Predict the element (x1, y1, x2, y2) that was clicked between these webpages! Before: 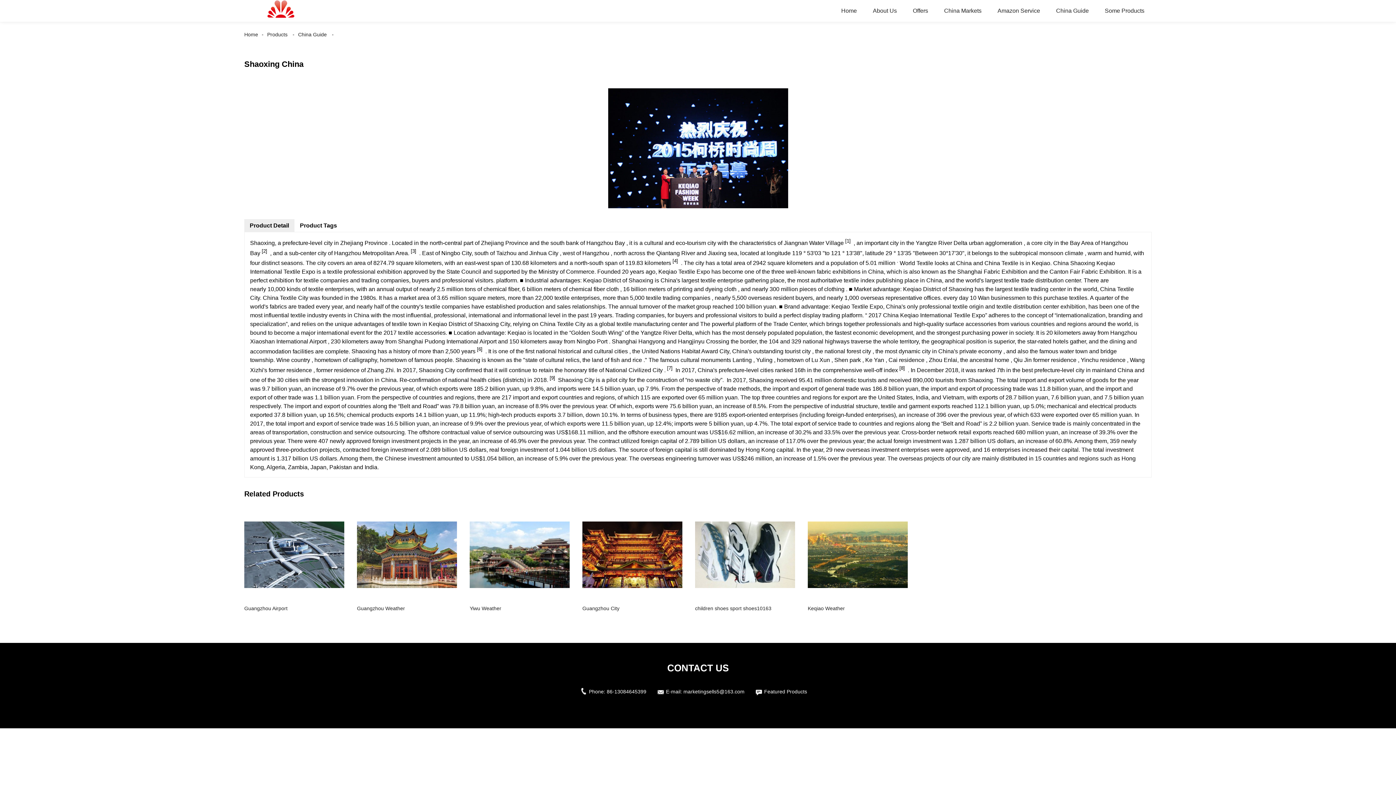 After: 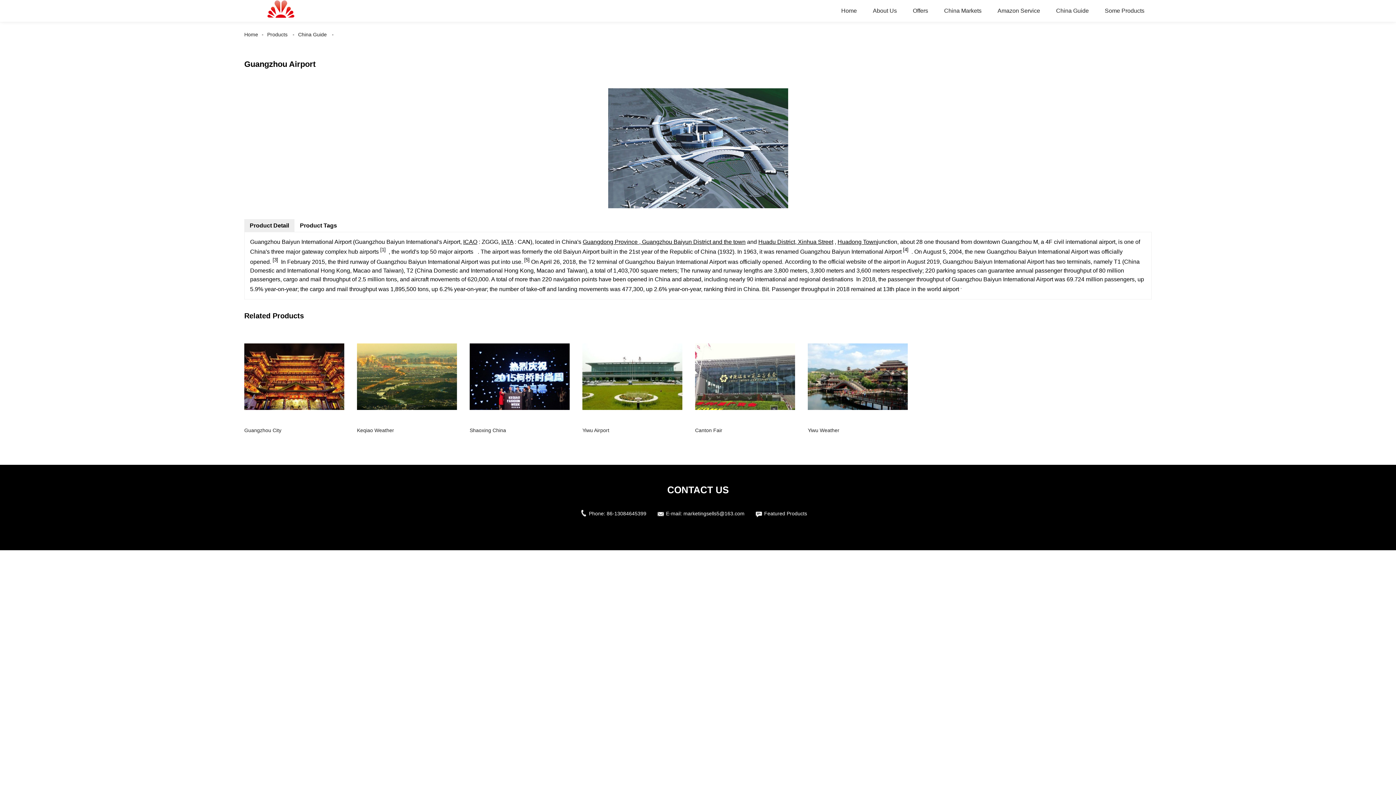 Action: bbox: (244, 605, 344, 621) label: Guangzhou Airport